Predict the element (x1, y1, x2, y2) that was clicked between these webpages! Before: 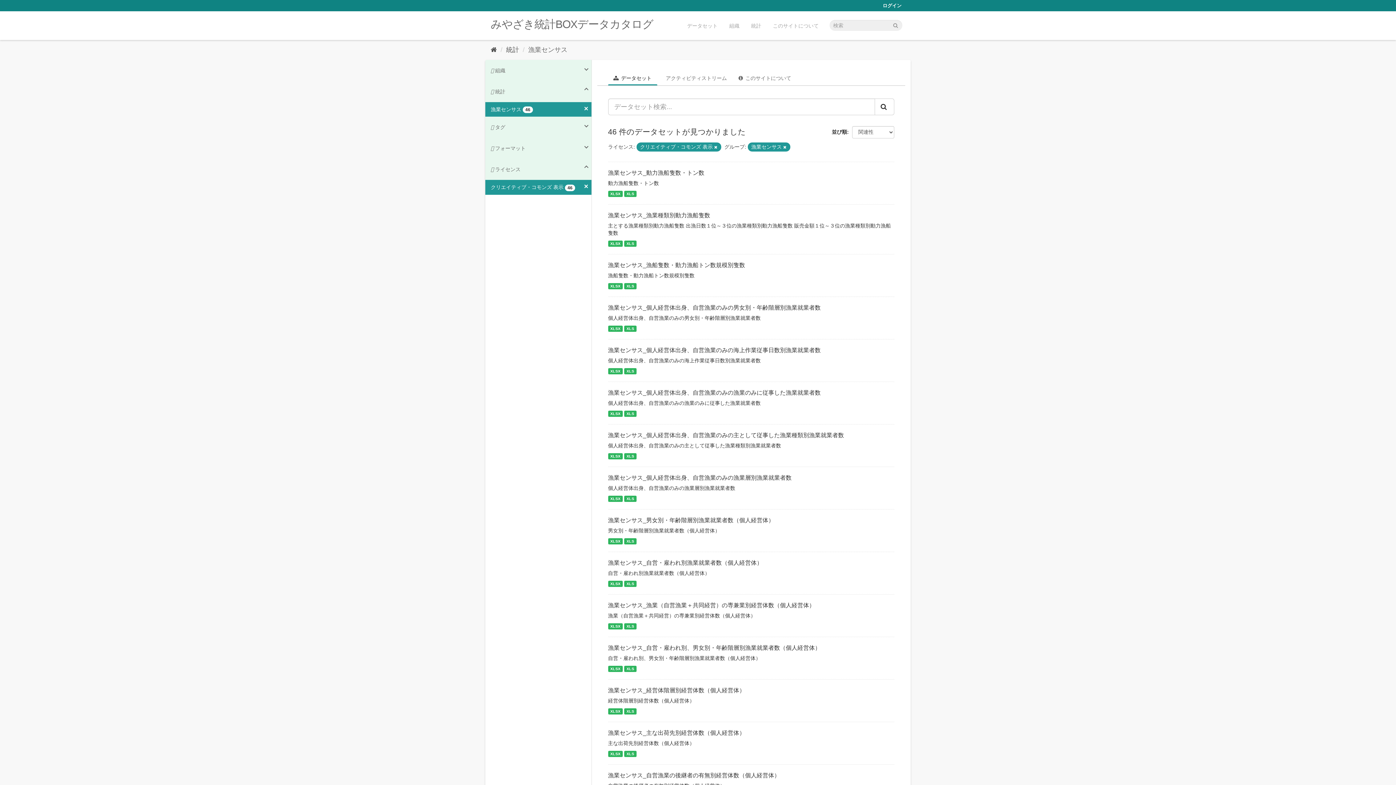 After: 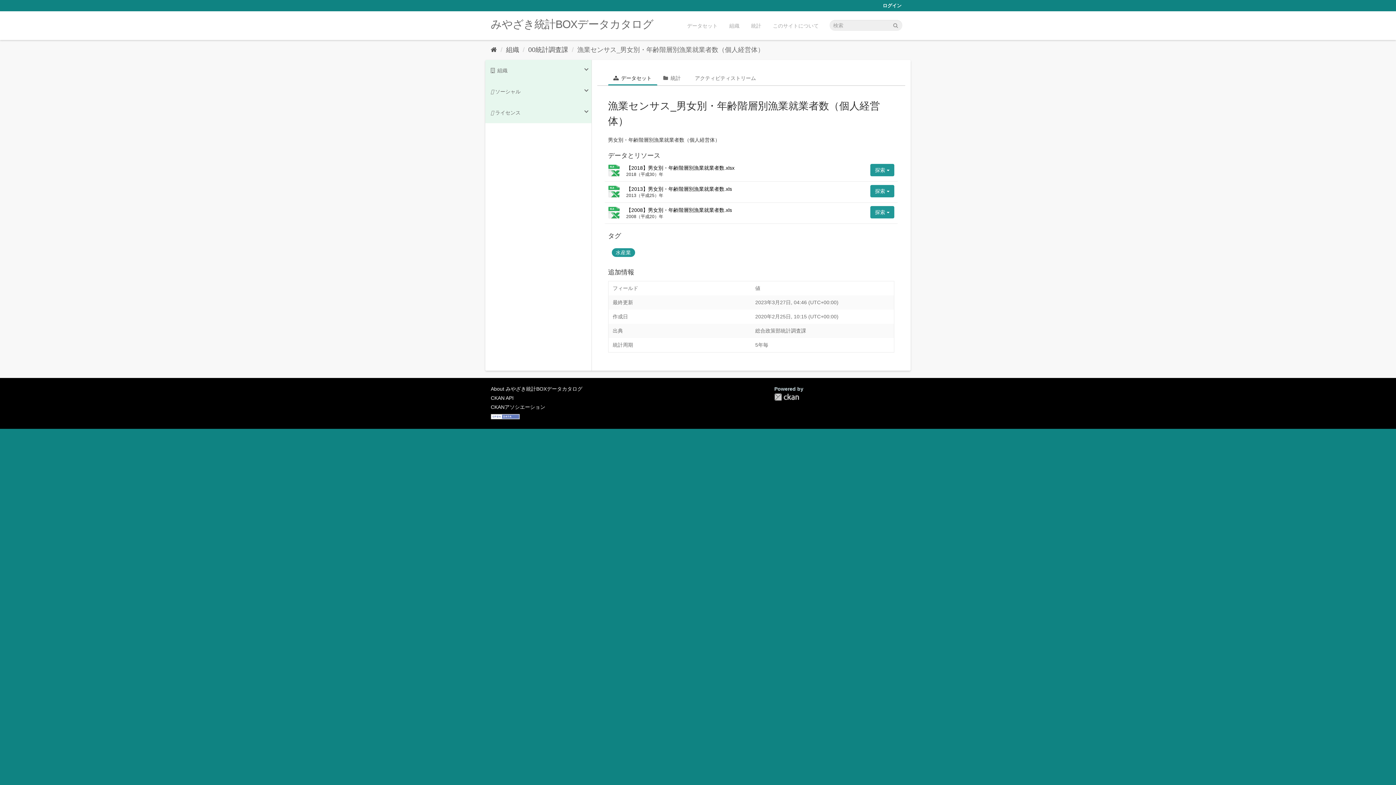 Action: bbox: (624, 538, 636, 544) label: XLS